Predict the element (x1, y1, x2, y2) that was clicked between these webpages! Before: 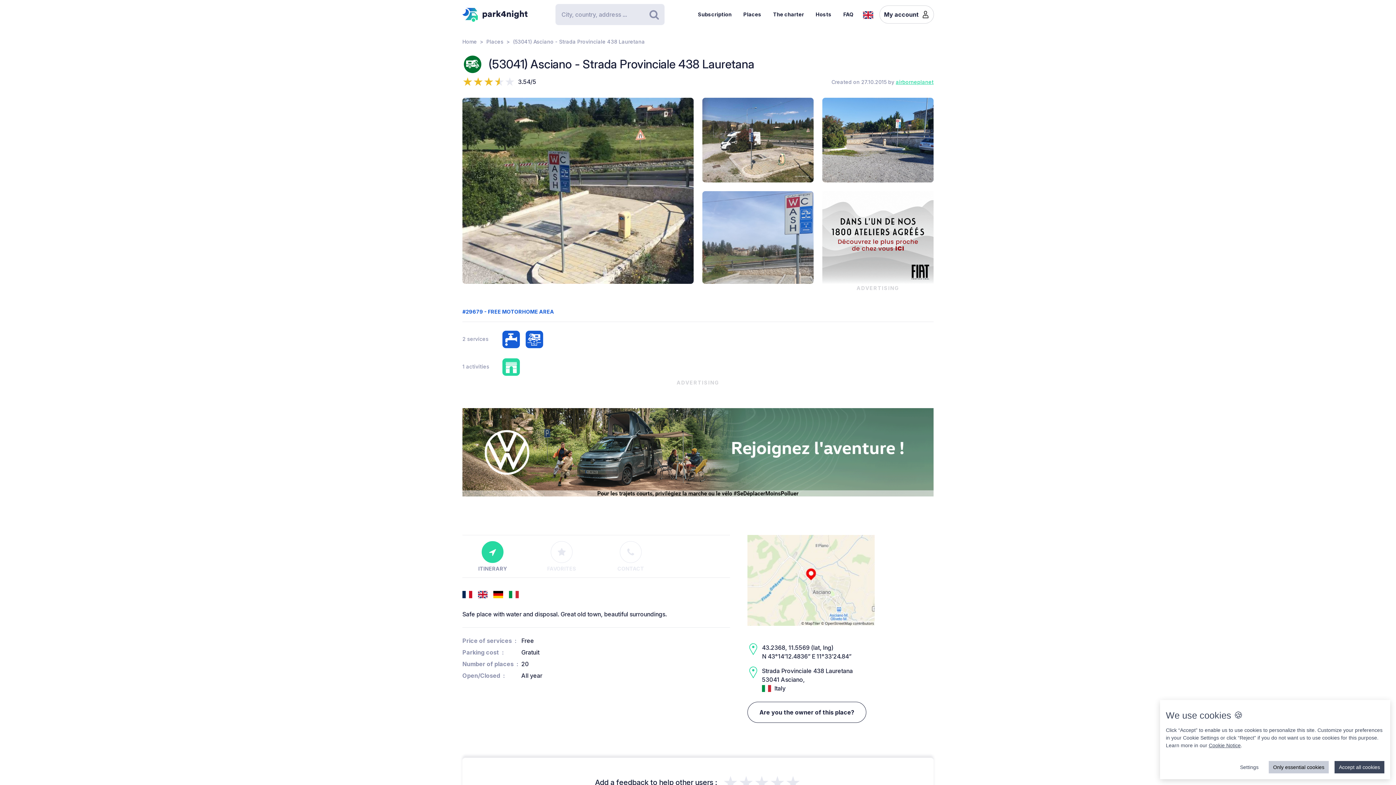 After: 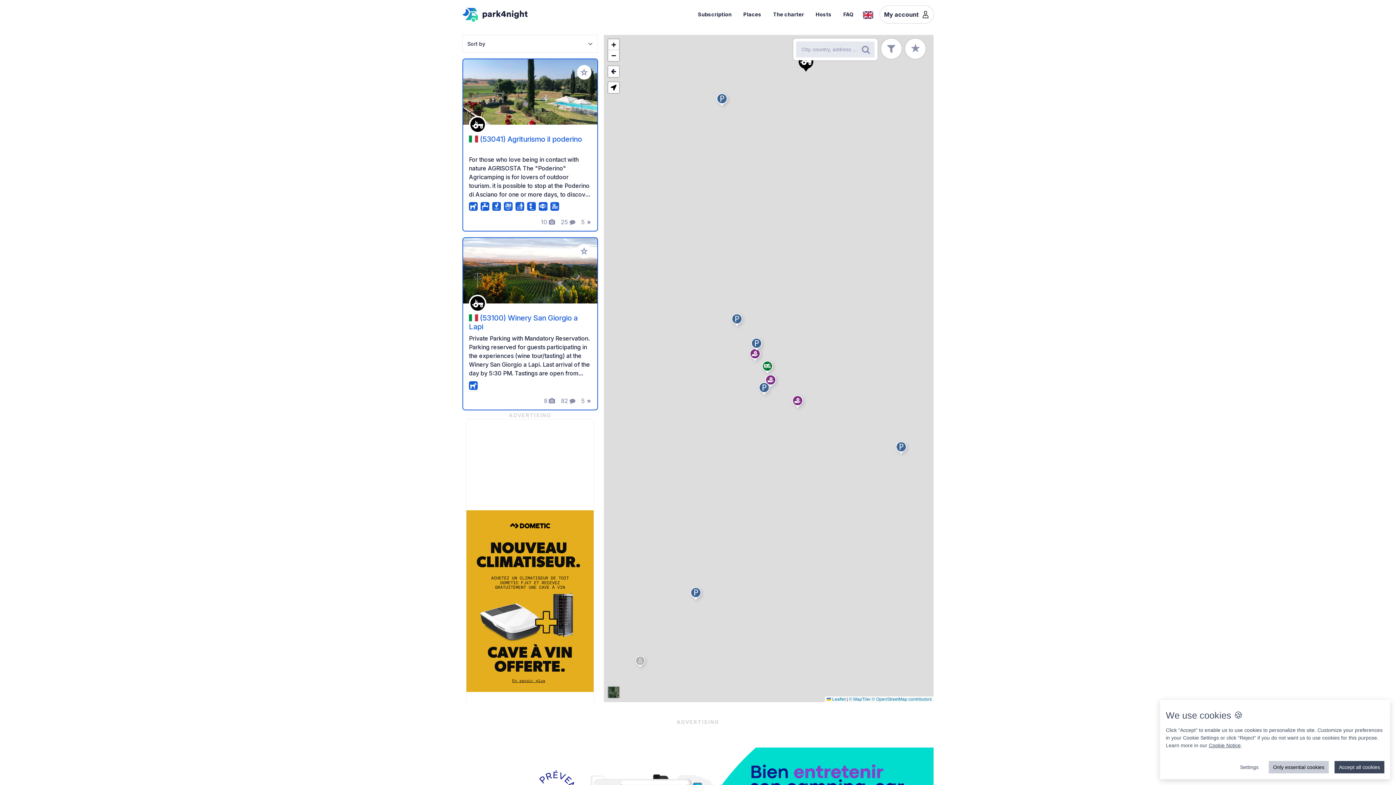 Action: bbox: (747, 576, 874, 583)